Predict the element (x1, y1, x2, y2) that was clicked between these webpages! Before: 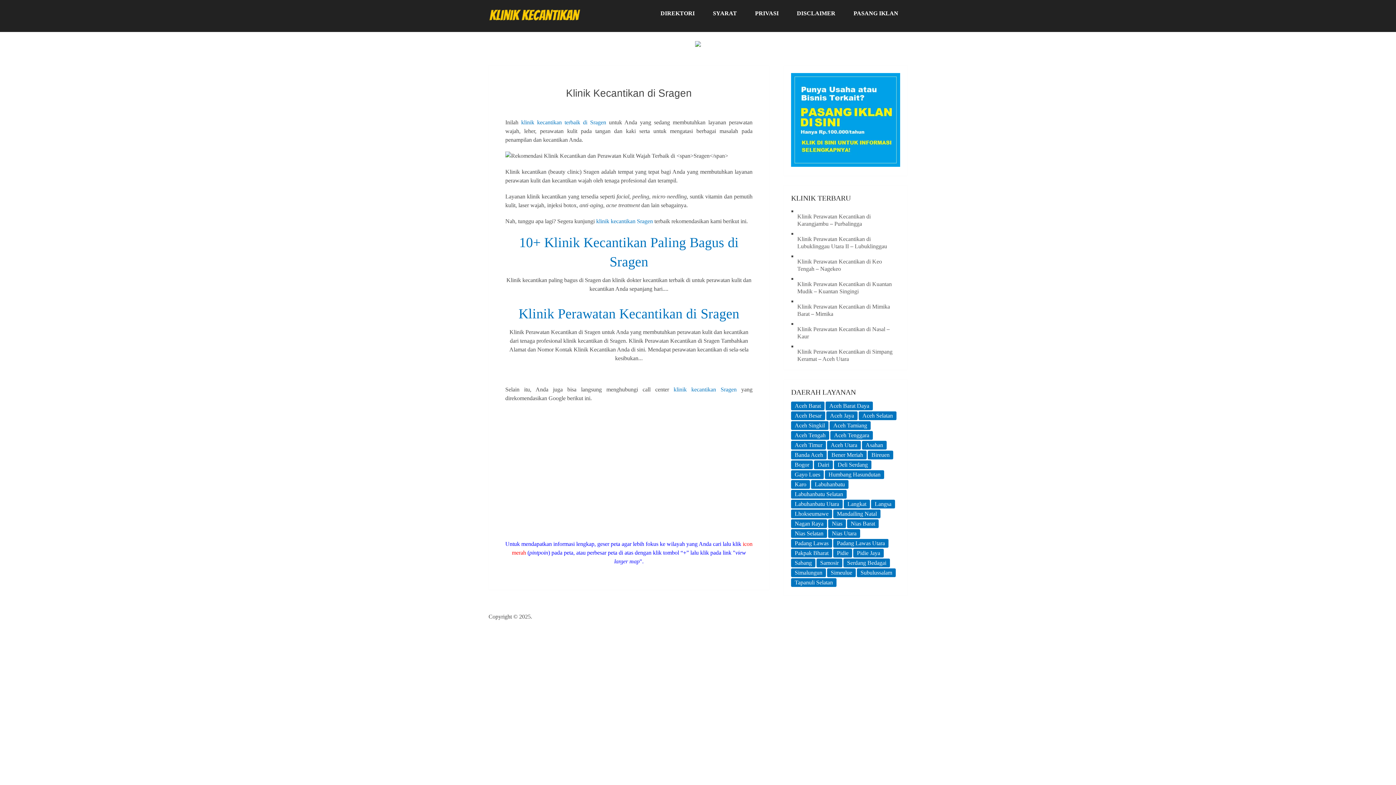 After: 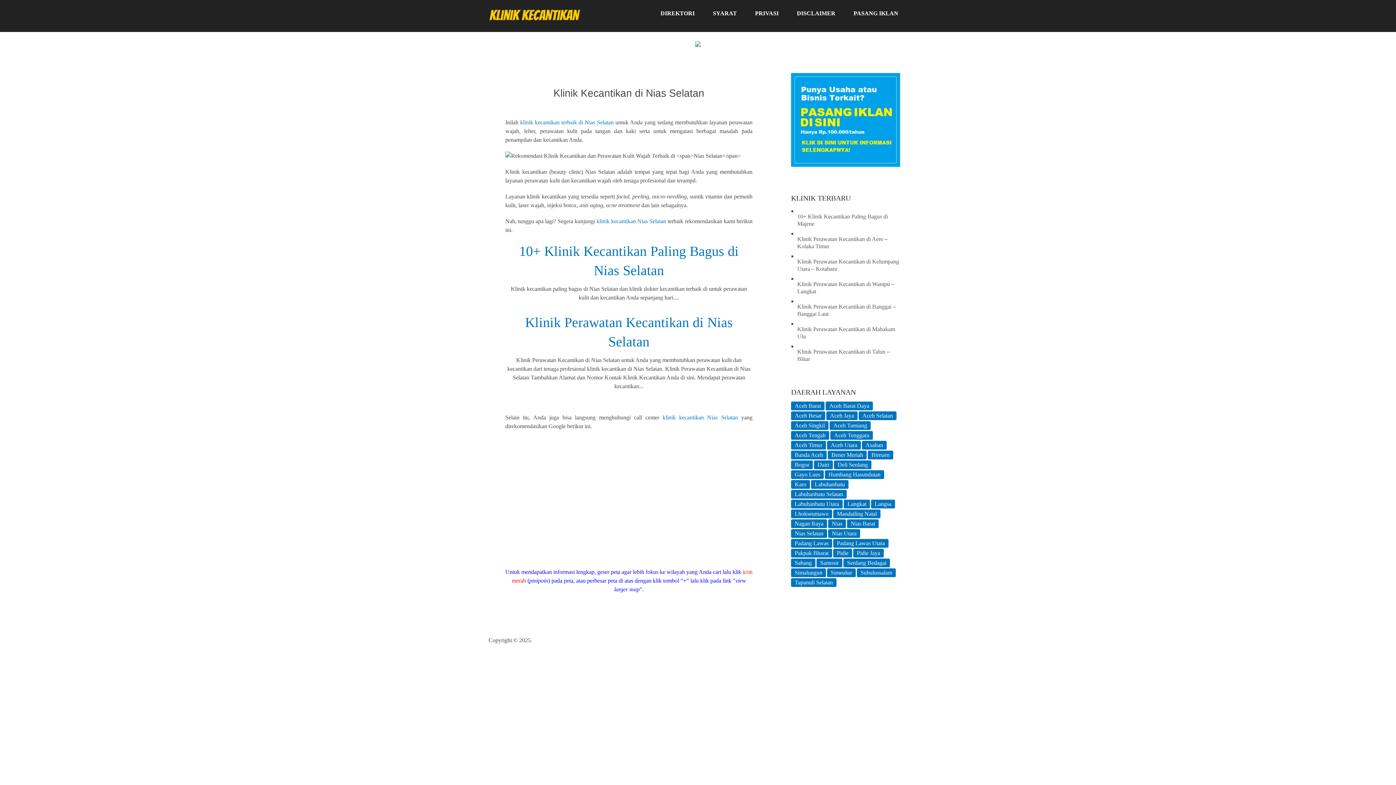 Action: bbox: (791, 462, 827, 471) label: Nias Selatan (2 items)